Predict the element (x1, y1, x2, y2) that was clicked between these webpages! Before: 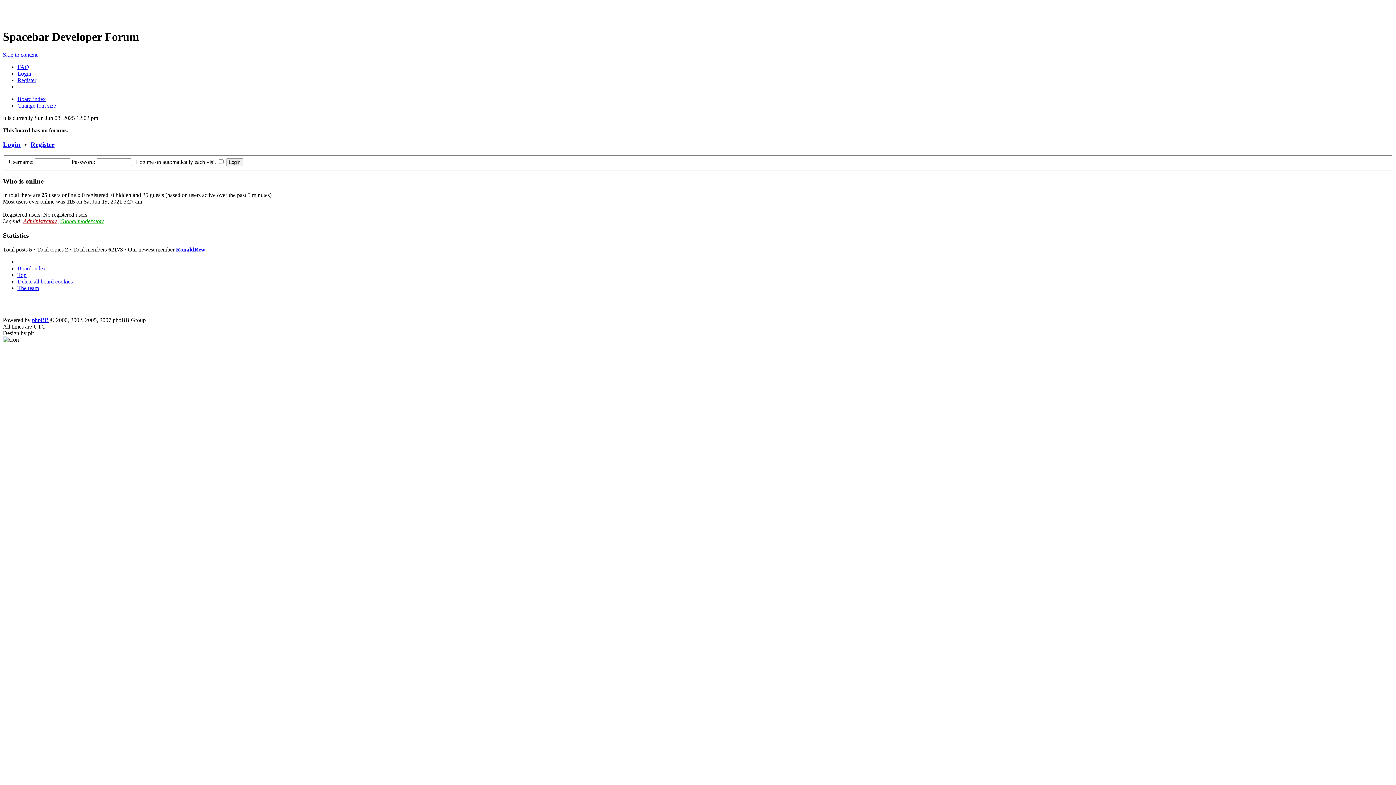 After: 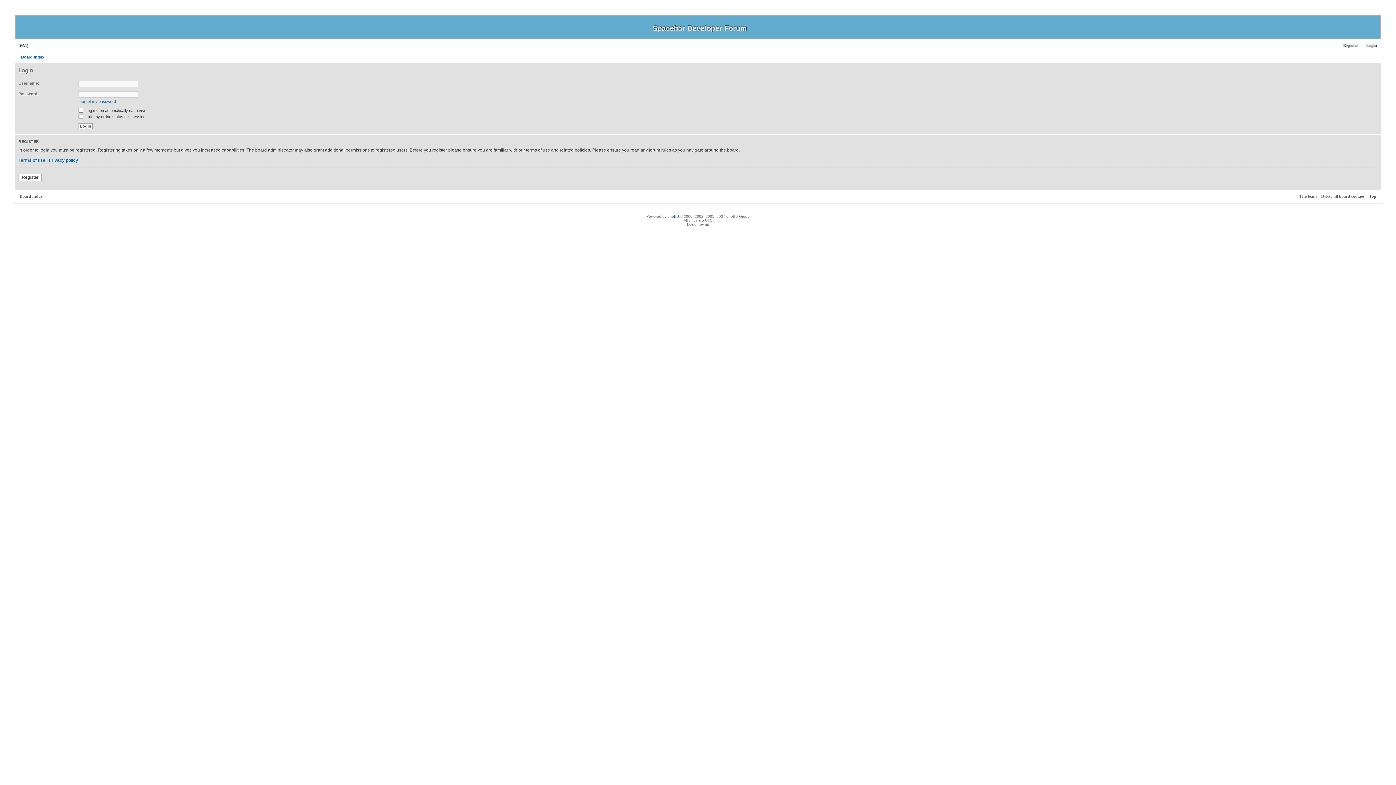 Action: label: Login bbox: (17, 70, 31, 76)